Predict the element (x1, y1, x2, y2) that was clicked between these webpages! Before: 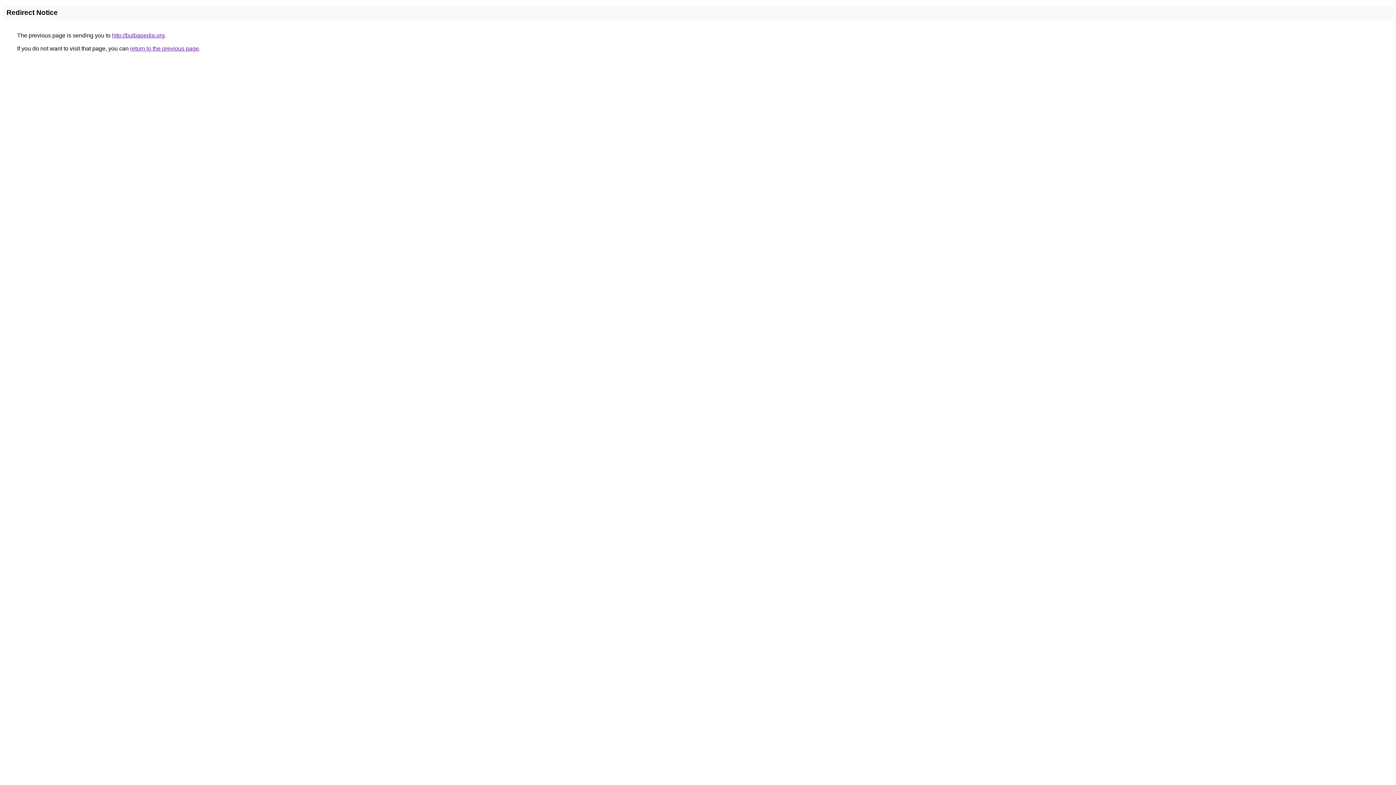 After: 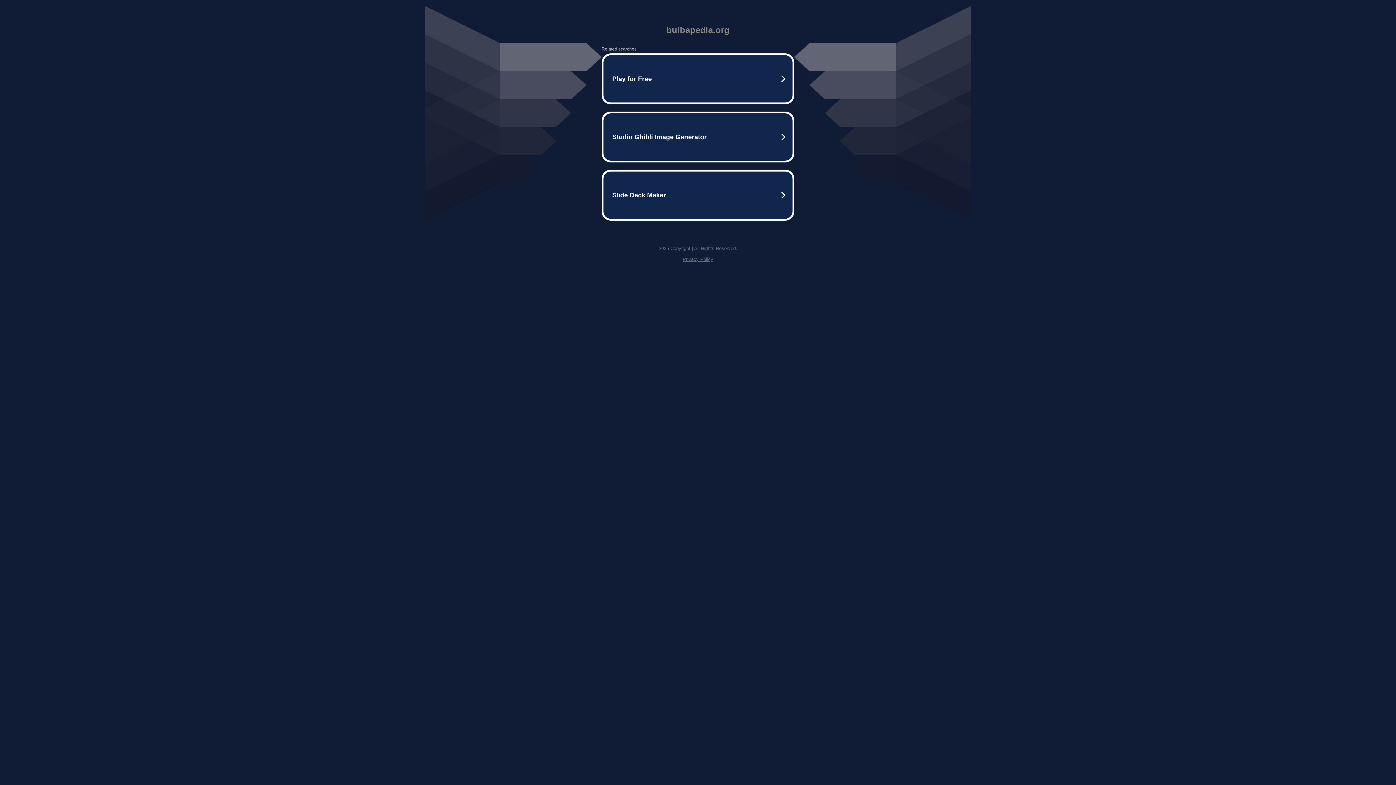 Action: bbox: (112, 32, 164, 38) label: http://bulbapedia.org